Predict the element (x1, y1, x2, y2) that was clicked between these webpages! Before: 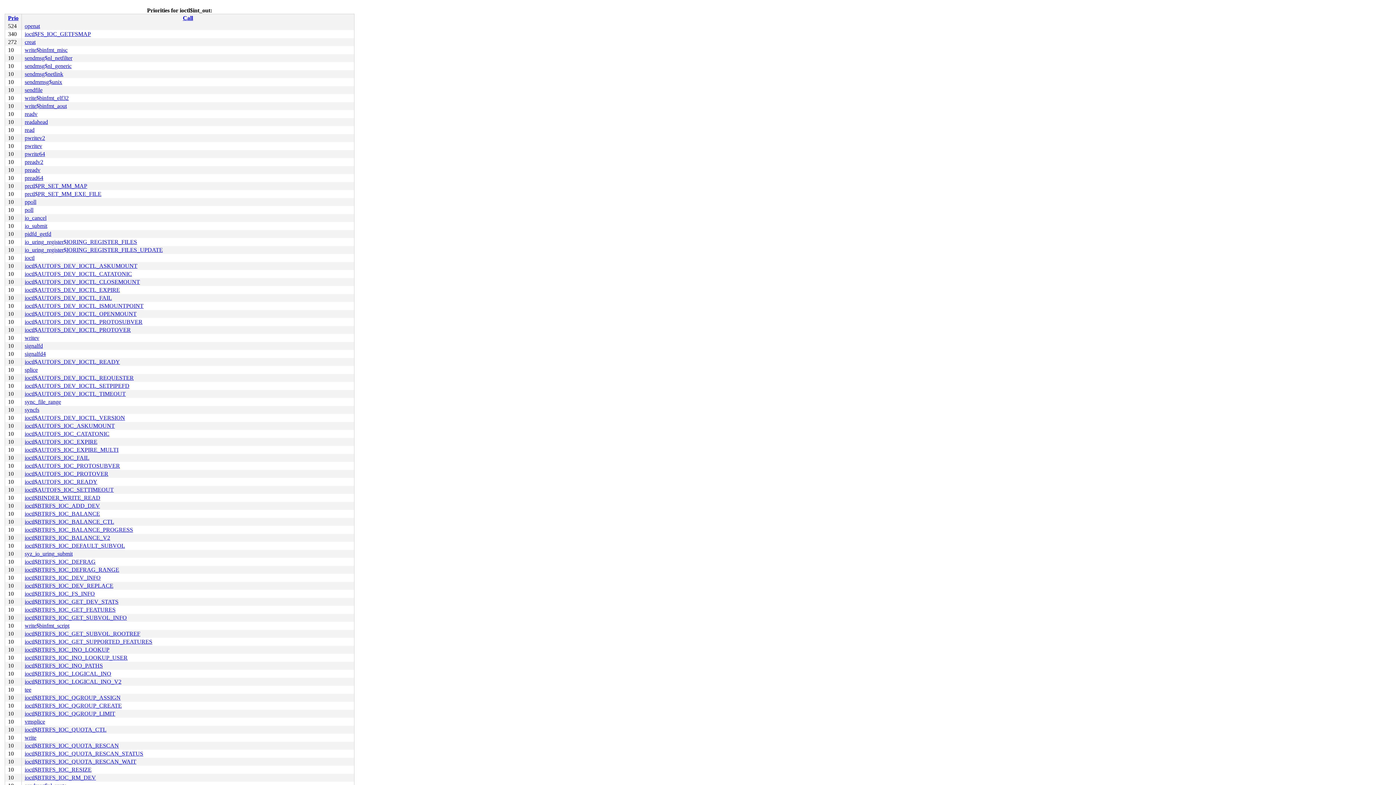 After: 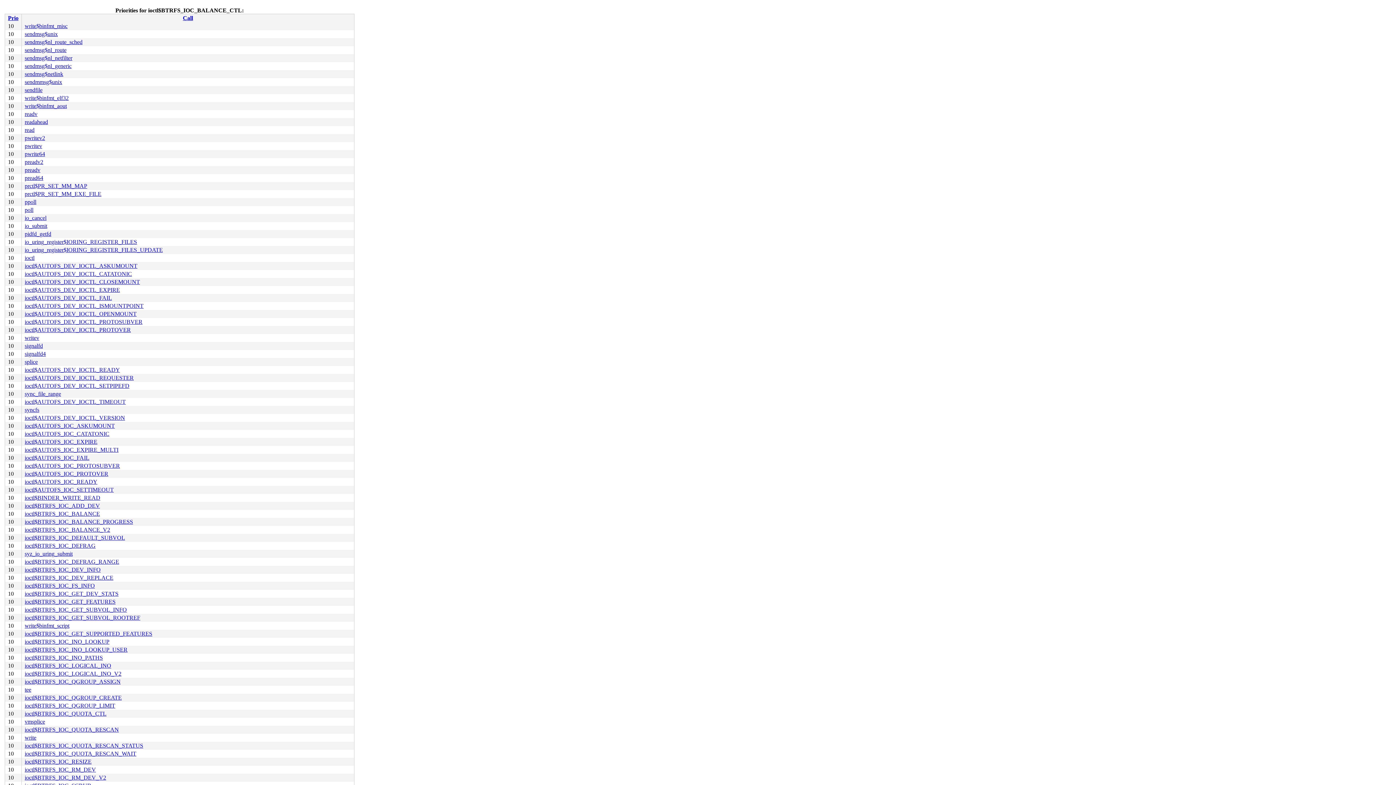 Action: bbox: (24, 518, 114, 525) label: ioctl$BTRFS_IOC_BALANCE_CTL